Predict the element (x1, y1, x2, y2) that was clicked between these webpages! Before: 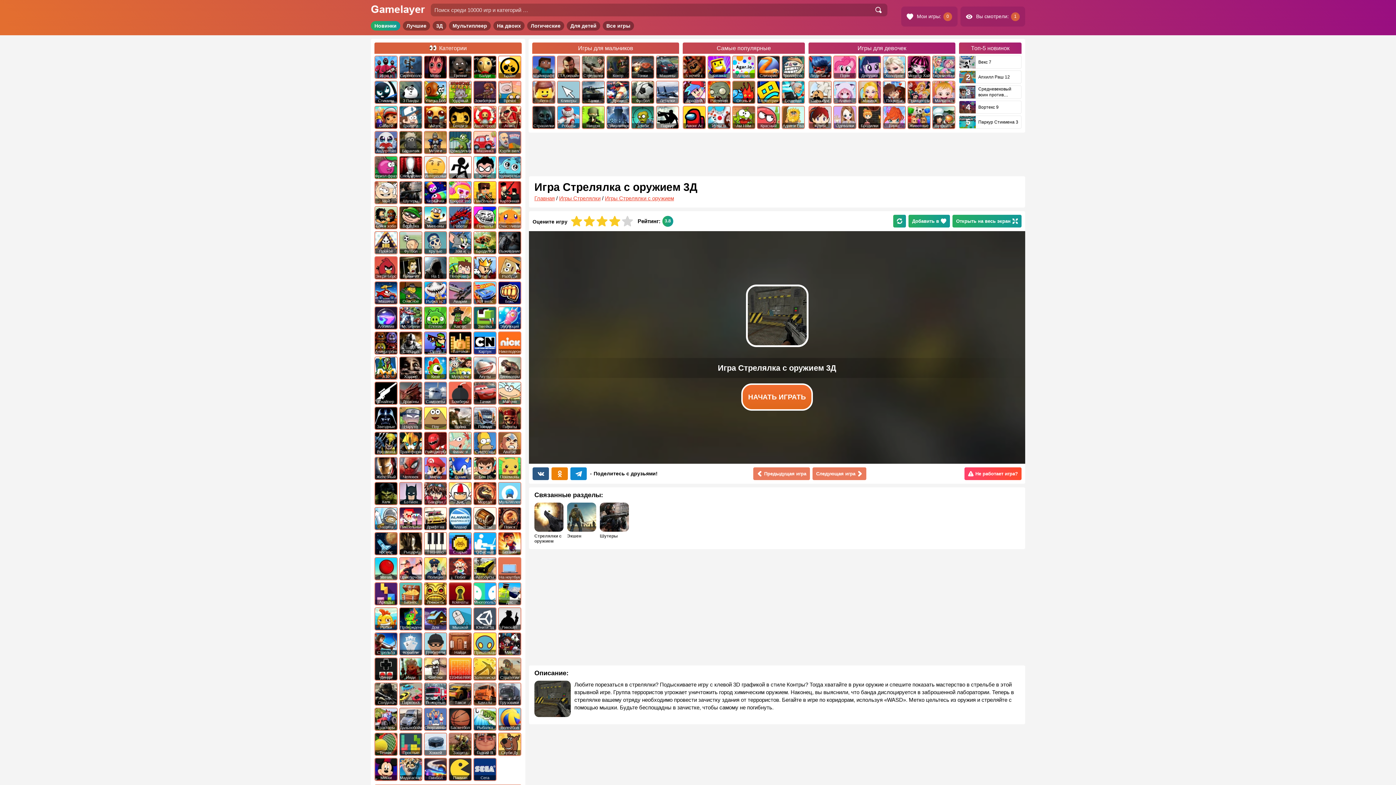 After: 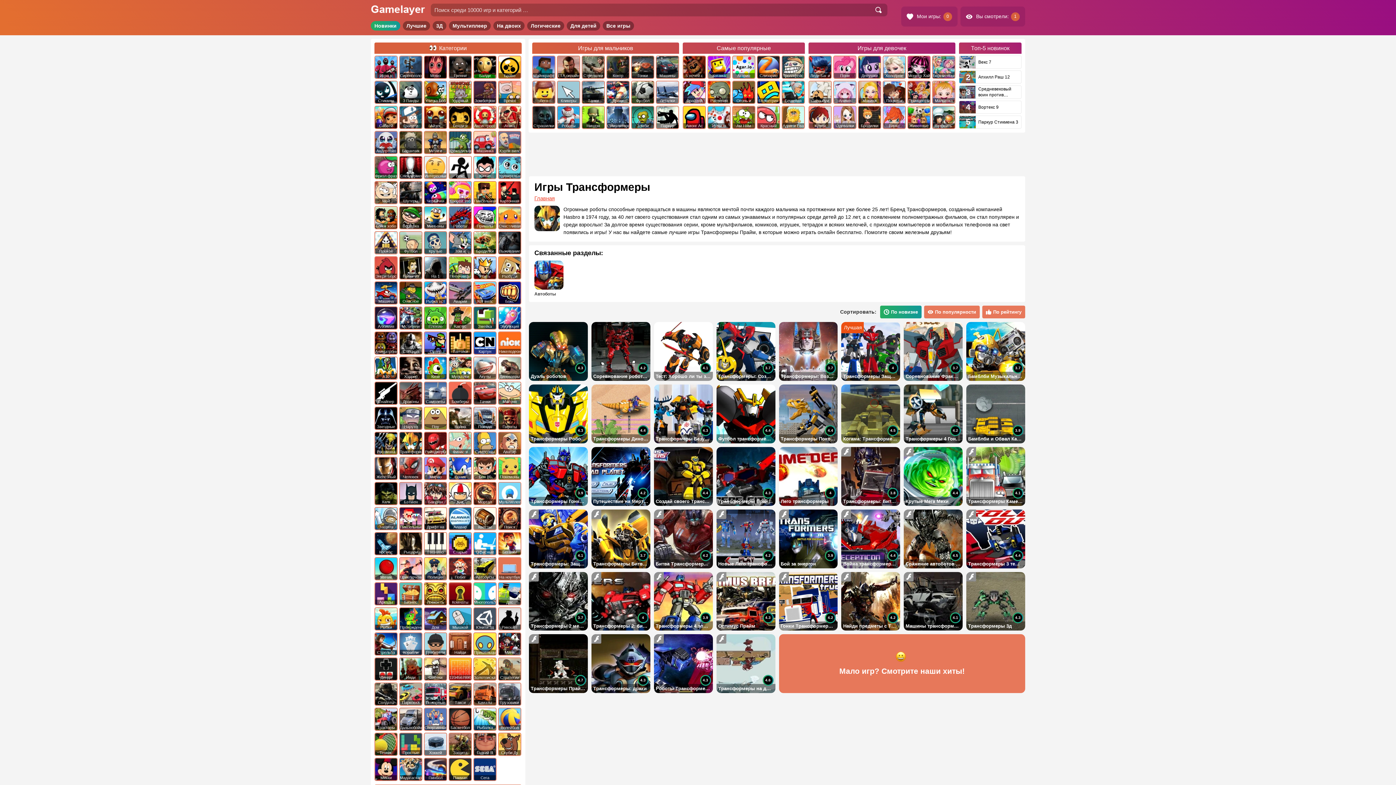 Action: label: Трансформеры bbox: (400, 432, 421, 454)